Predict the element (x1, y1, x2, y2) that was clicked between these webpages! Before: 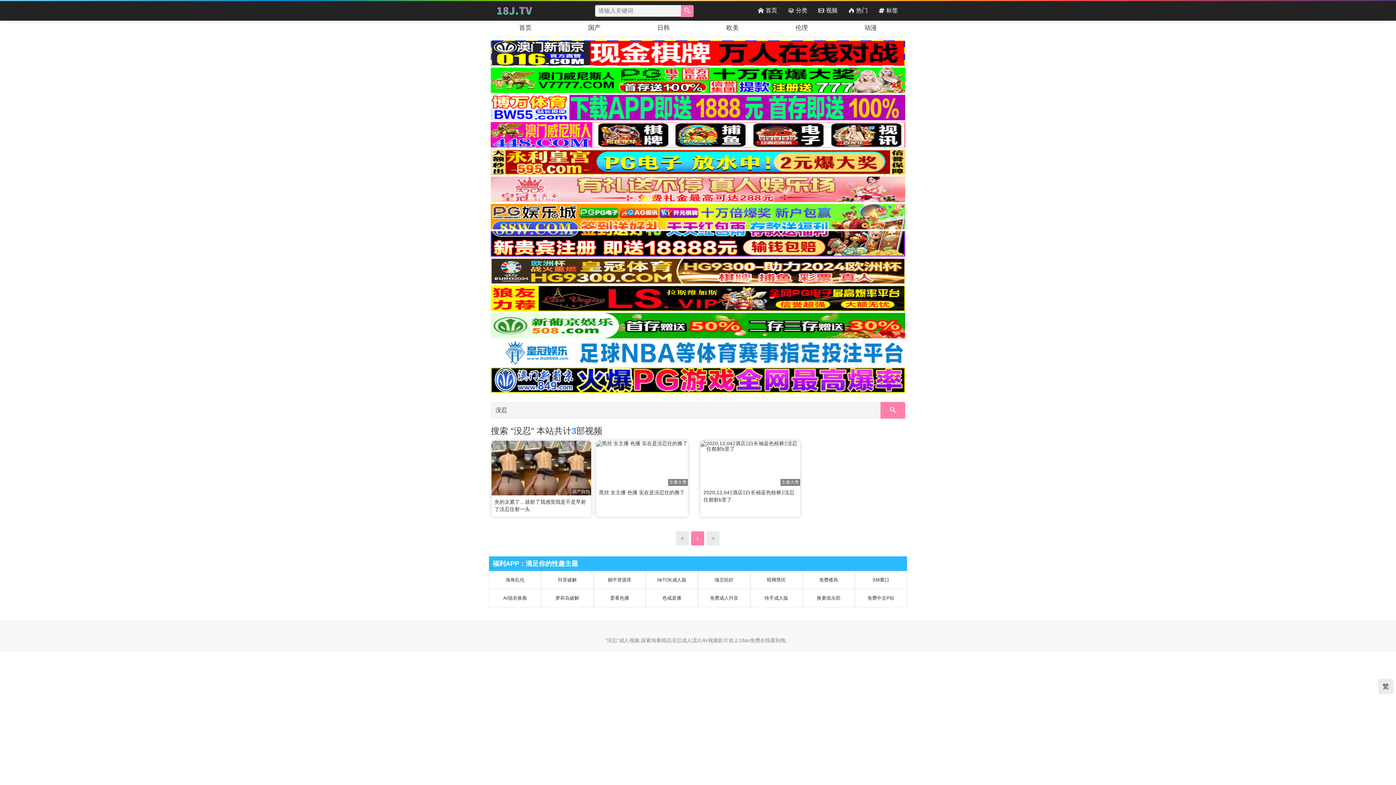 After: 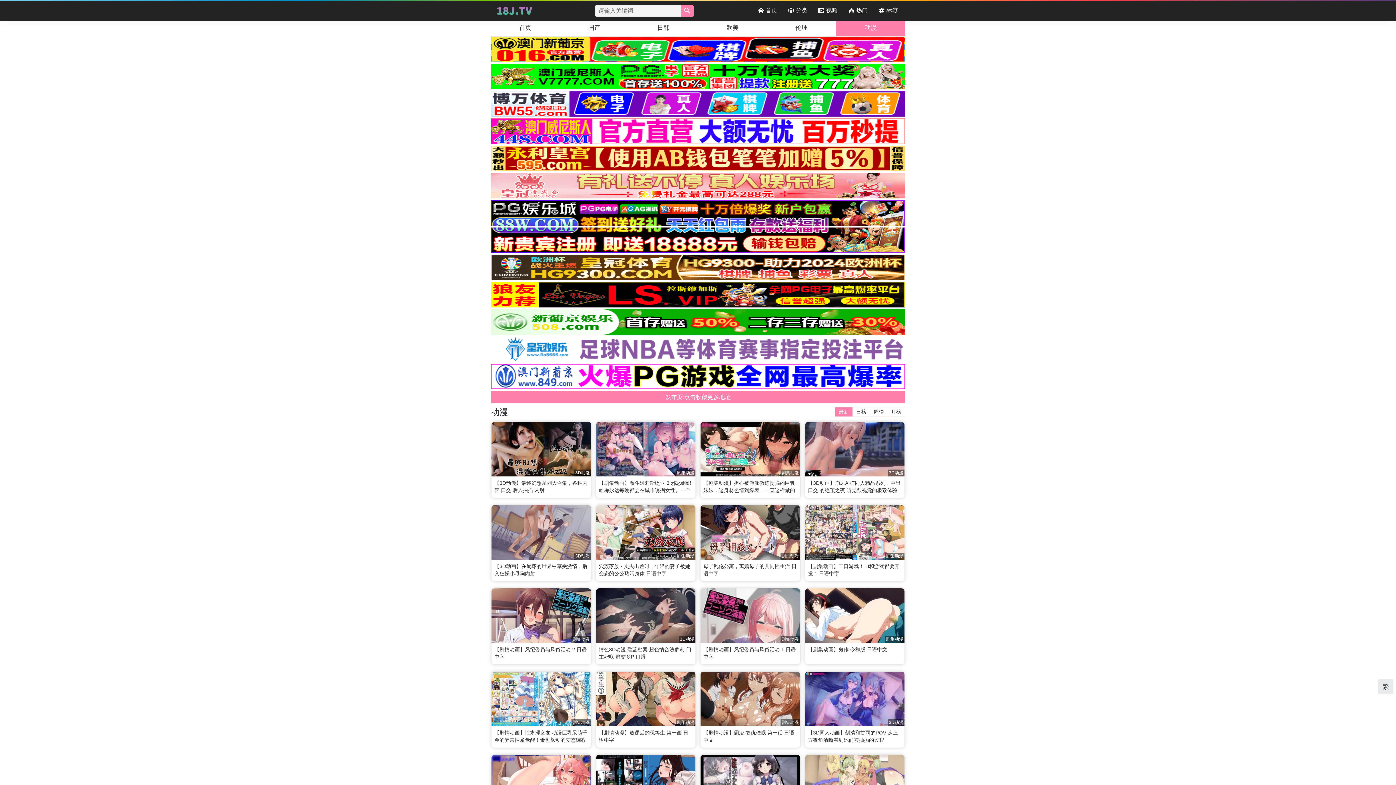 Action: bbox: (836, 20, 905, 36) label: 动漫